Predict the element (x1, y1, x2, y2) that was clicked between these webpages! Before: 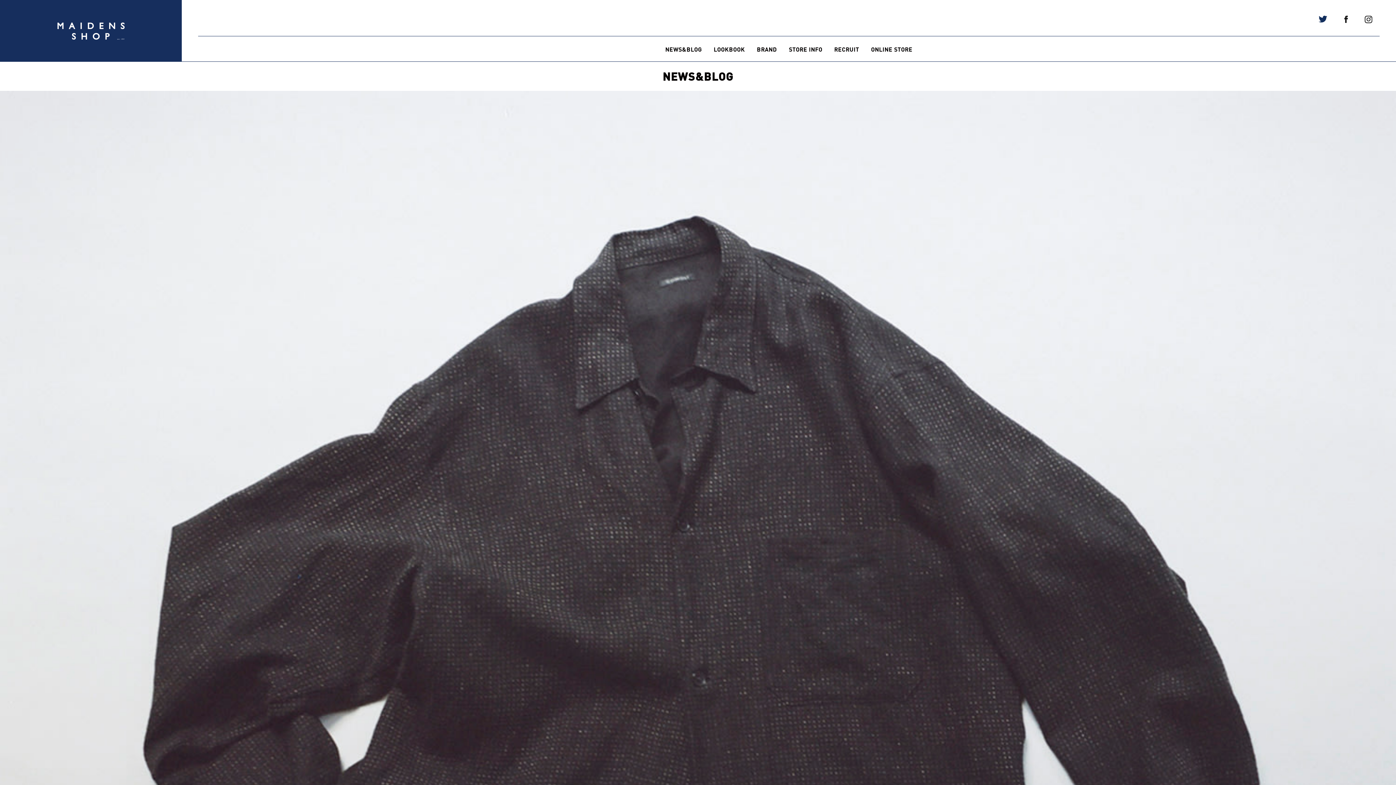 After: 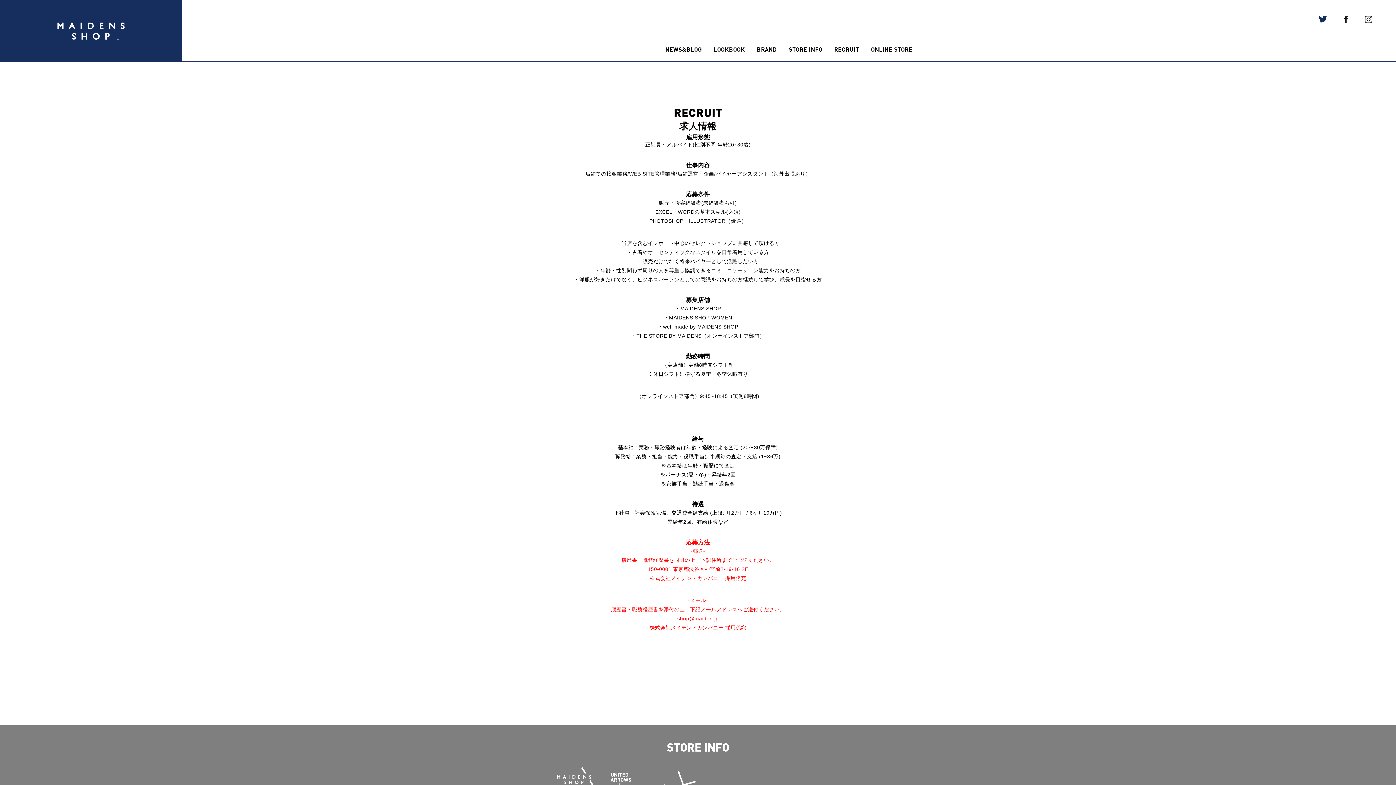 Action: label: RECRUIT bbox: (834, 45, 859, 52)